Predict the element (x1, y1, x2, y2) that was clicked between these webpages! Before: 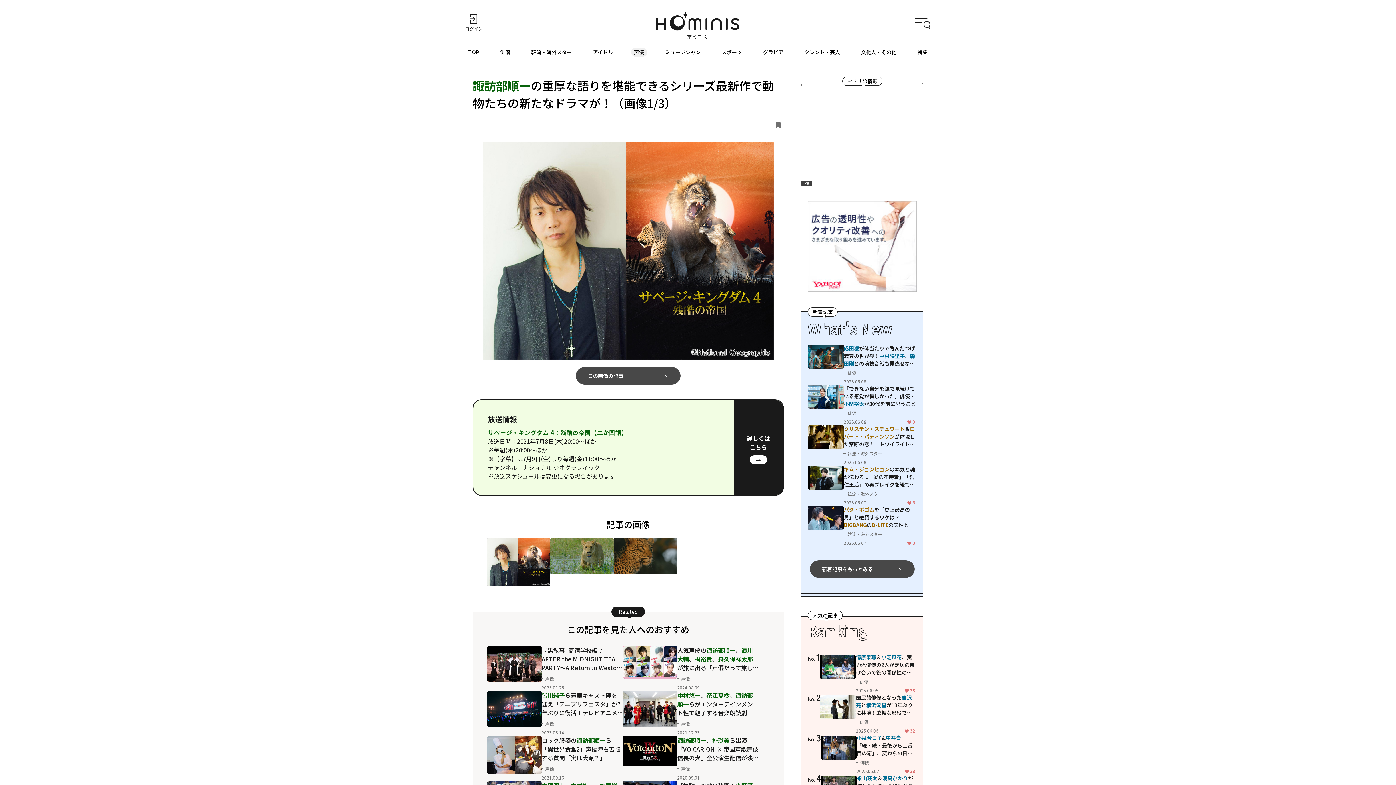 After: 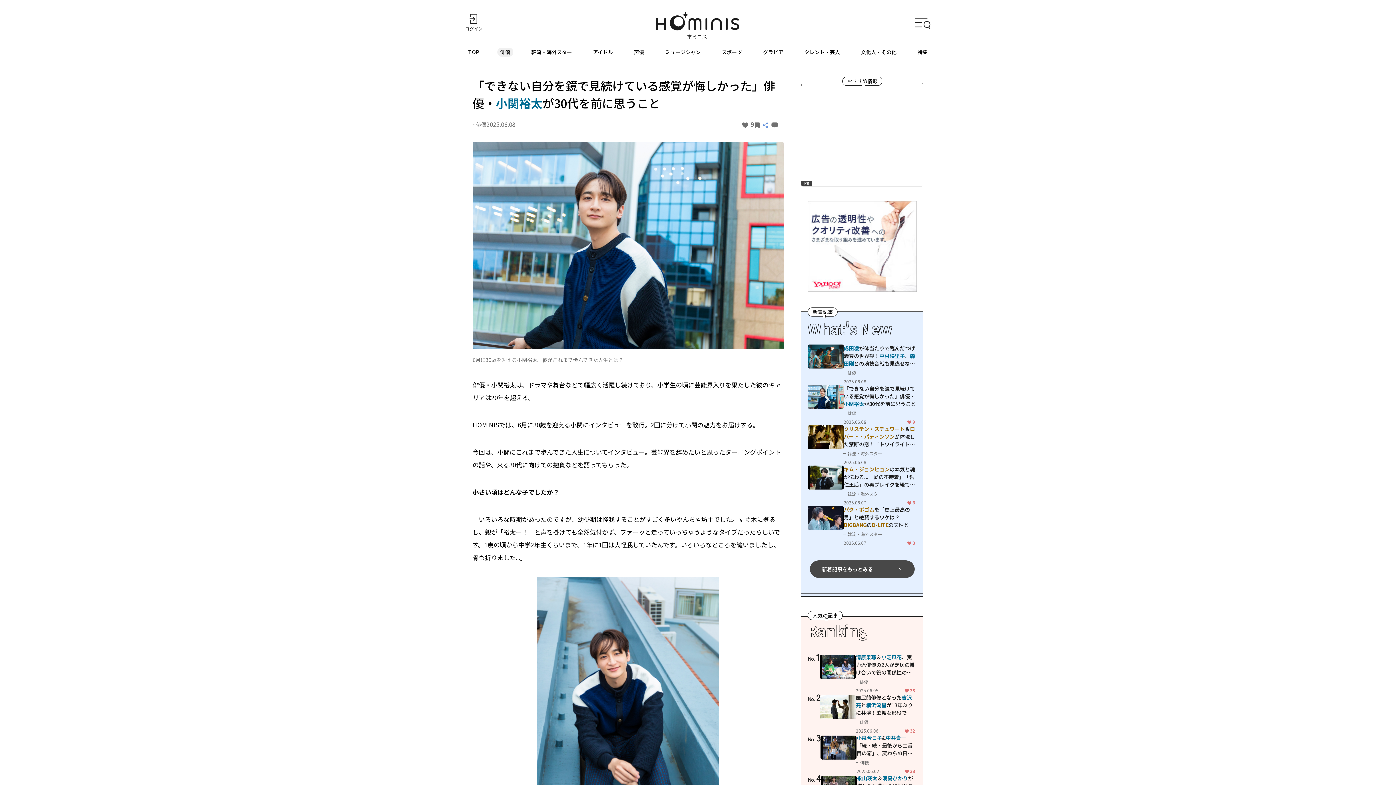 Action: label: 「できない自分を鏡で見続けている感覚が悔しかった」俳優・小関裕太が30代を前に思うこと

俳優

2025.06.08

9 bbox: (808, 385, 917, 425)